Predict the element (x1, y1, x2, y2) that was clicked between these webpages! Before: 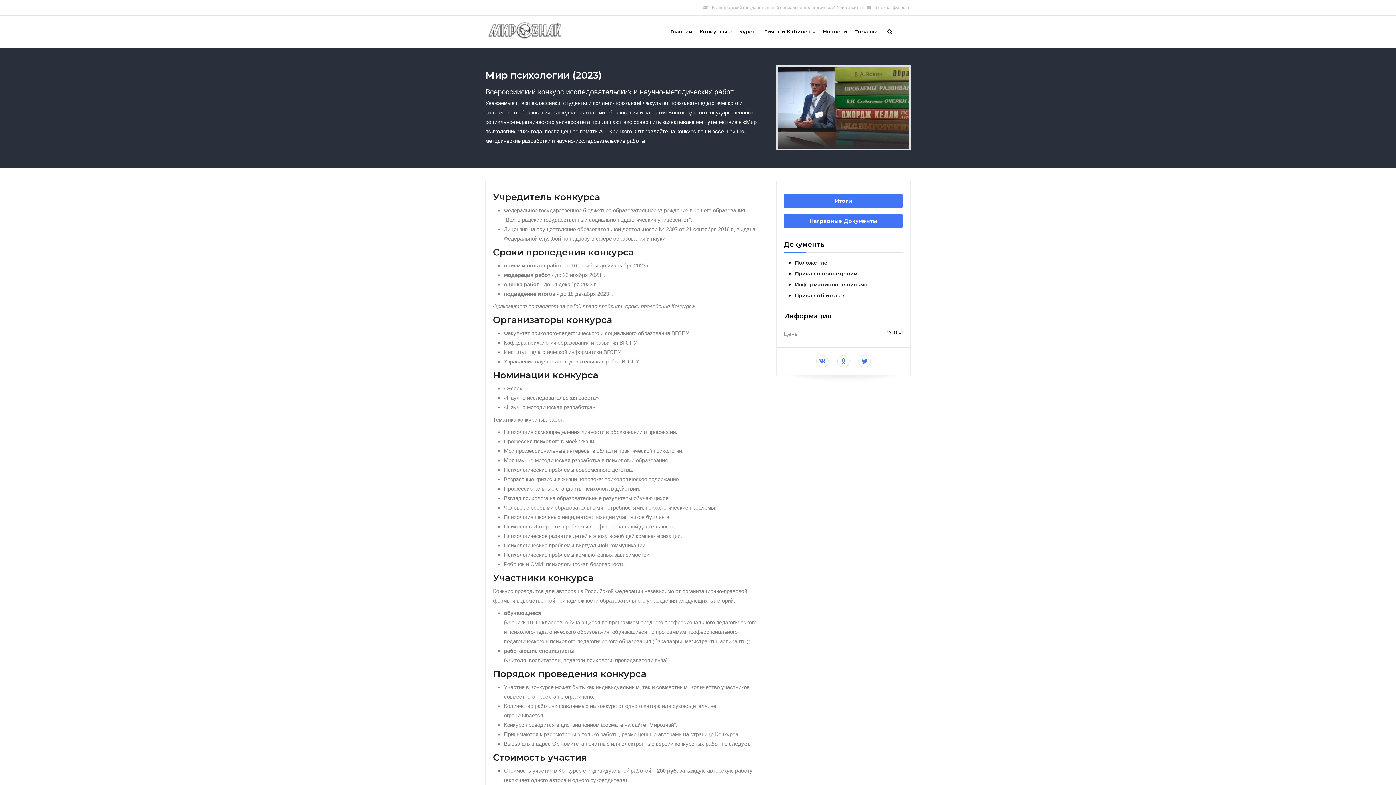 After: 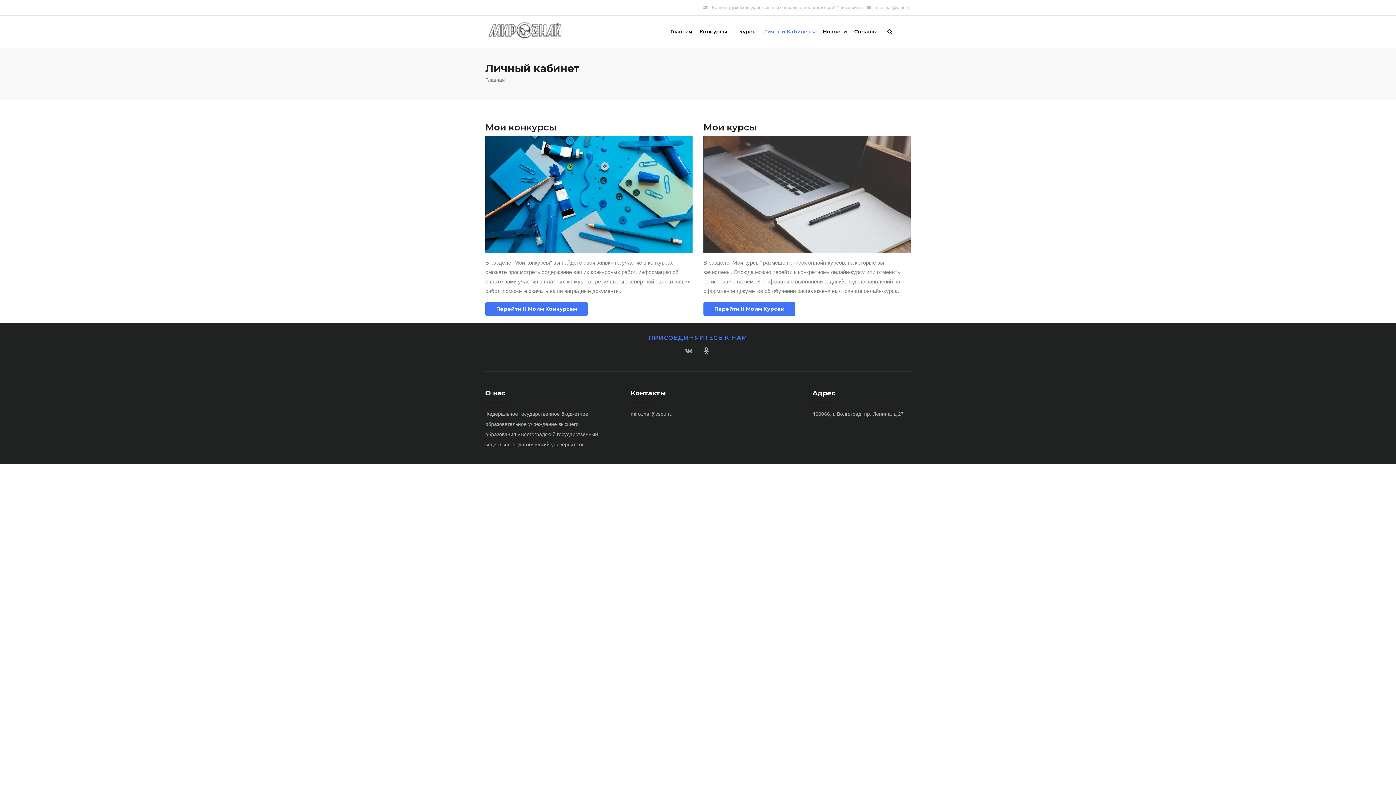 Action: label: Личный Кабинет  bbox: (760, 15, 819, 47)